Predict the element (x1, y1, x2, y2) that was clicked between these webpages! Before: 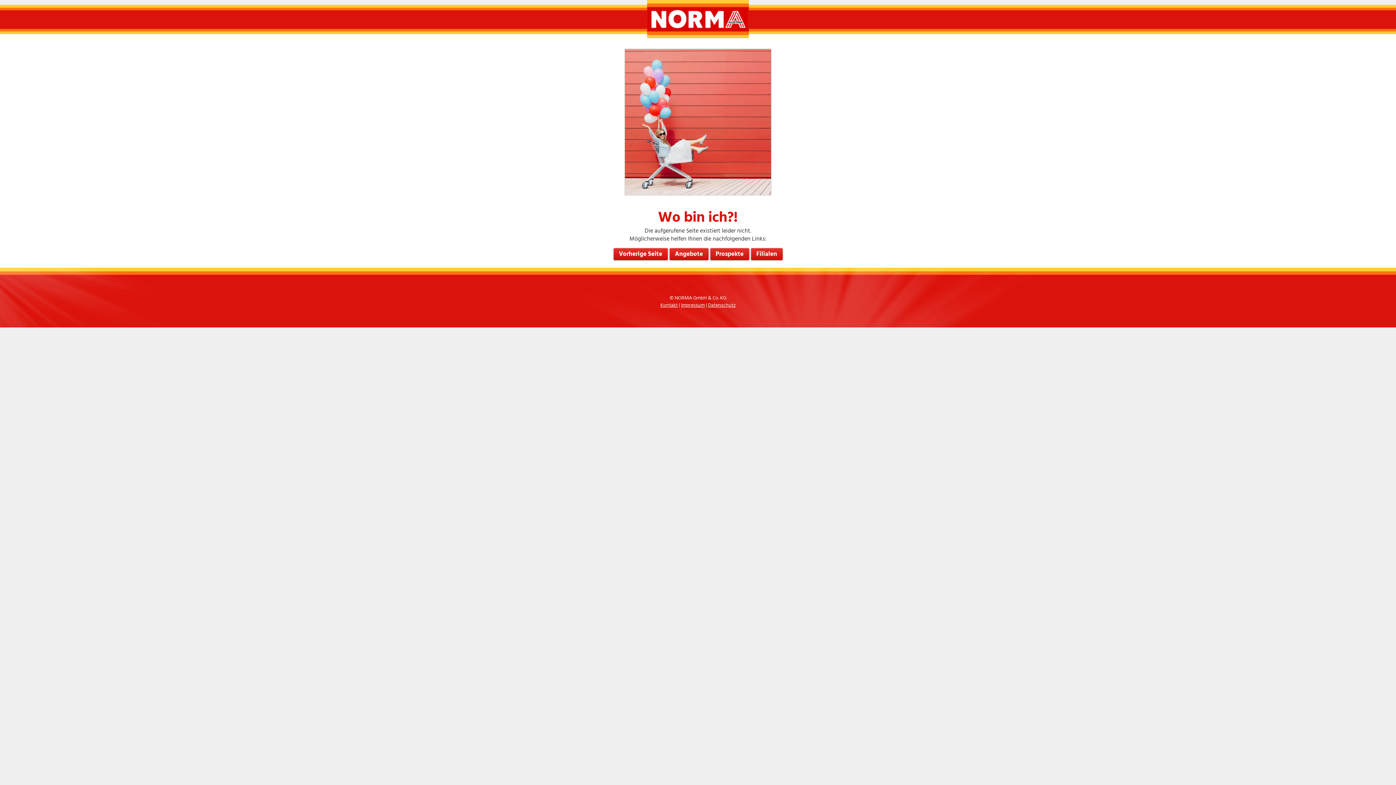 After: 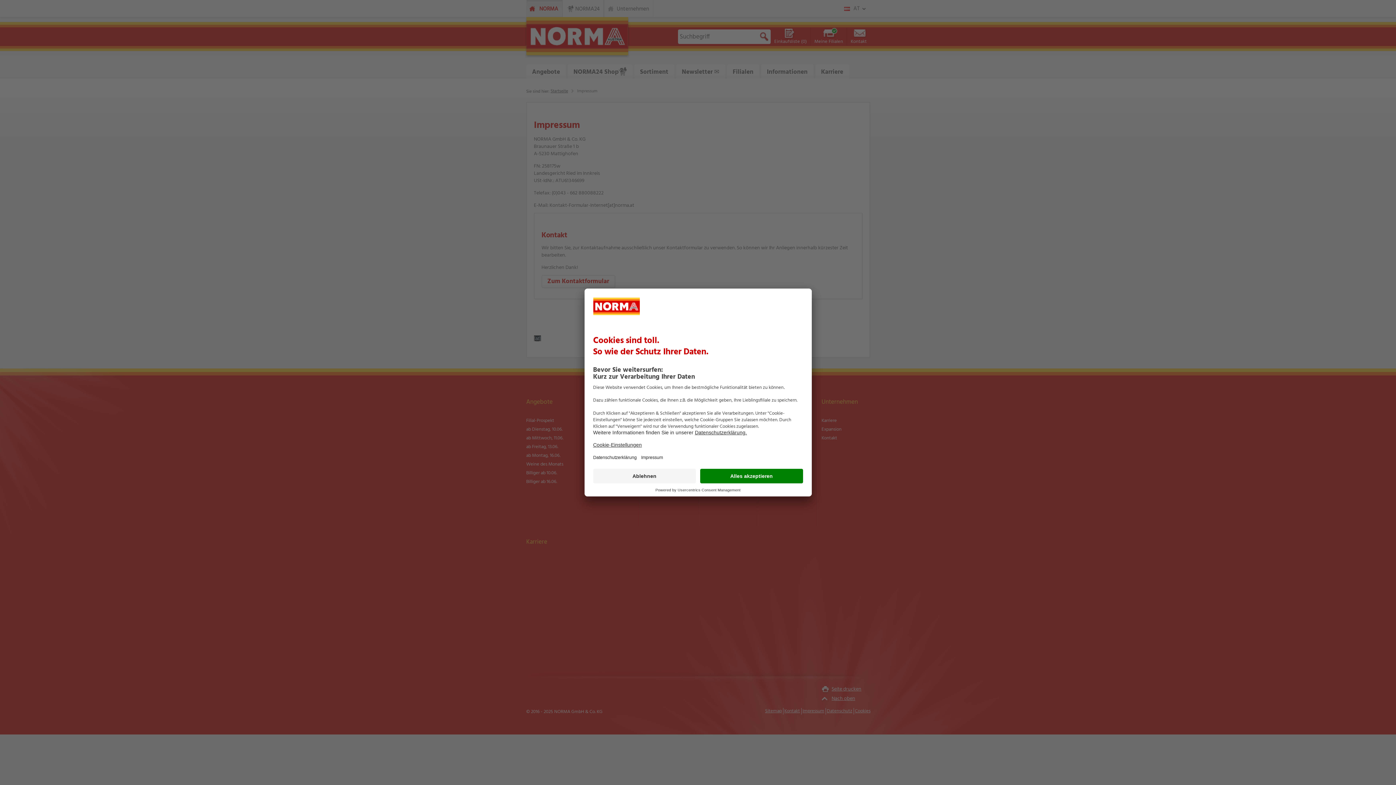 Action: bbox: (681, 301, 704, 309) label: Impressum